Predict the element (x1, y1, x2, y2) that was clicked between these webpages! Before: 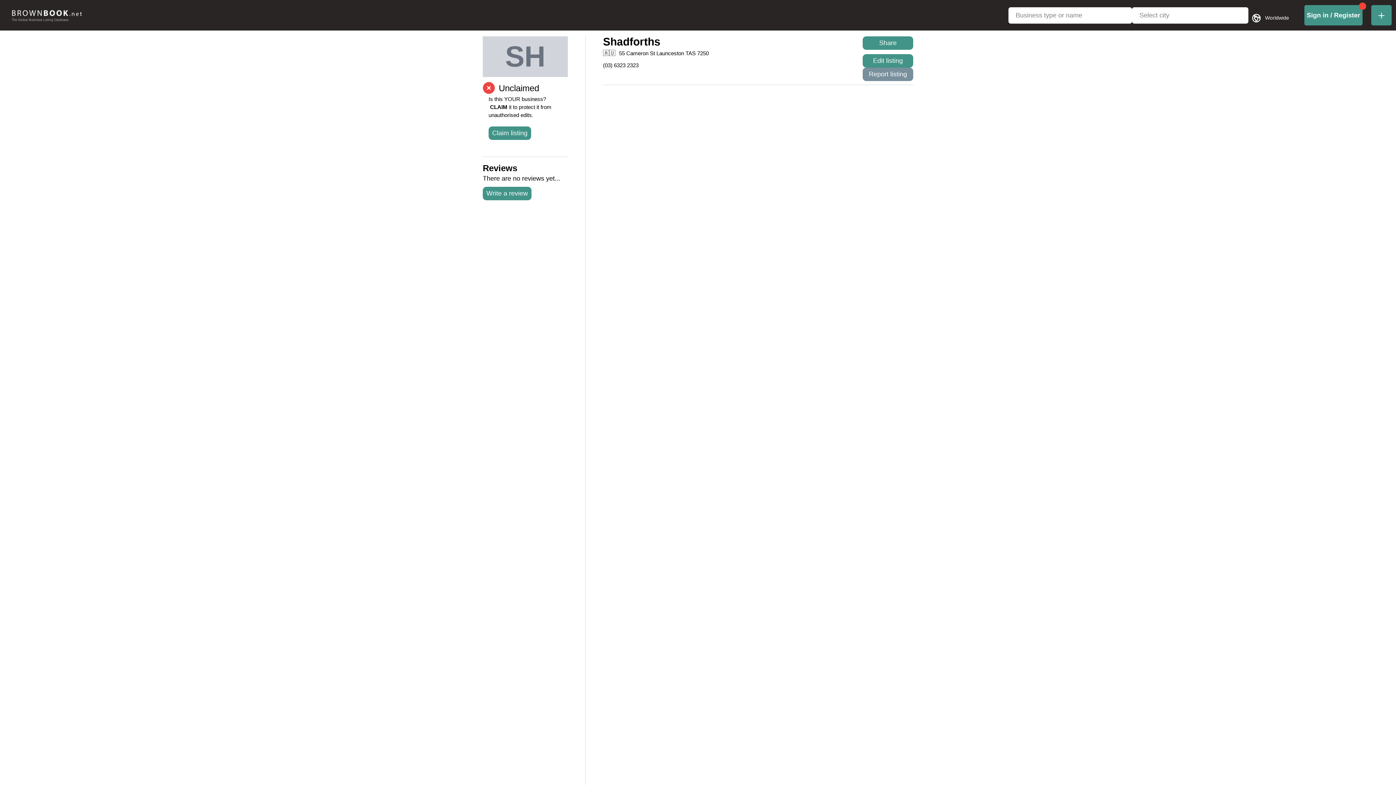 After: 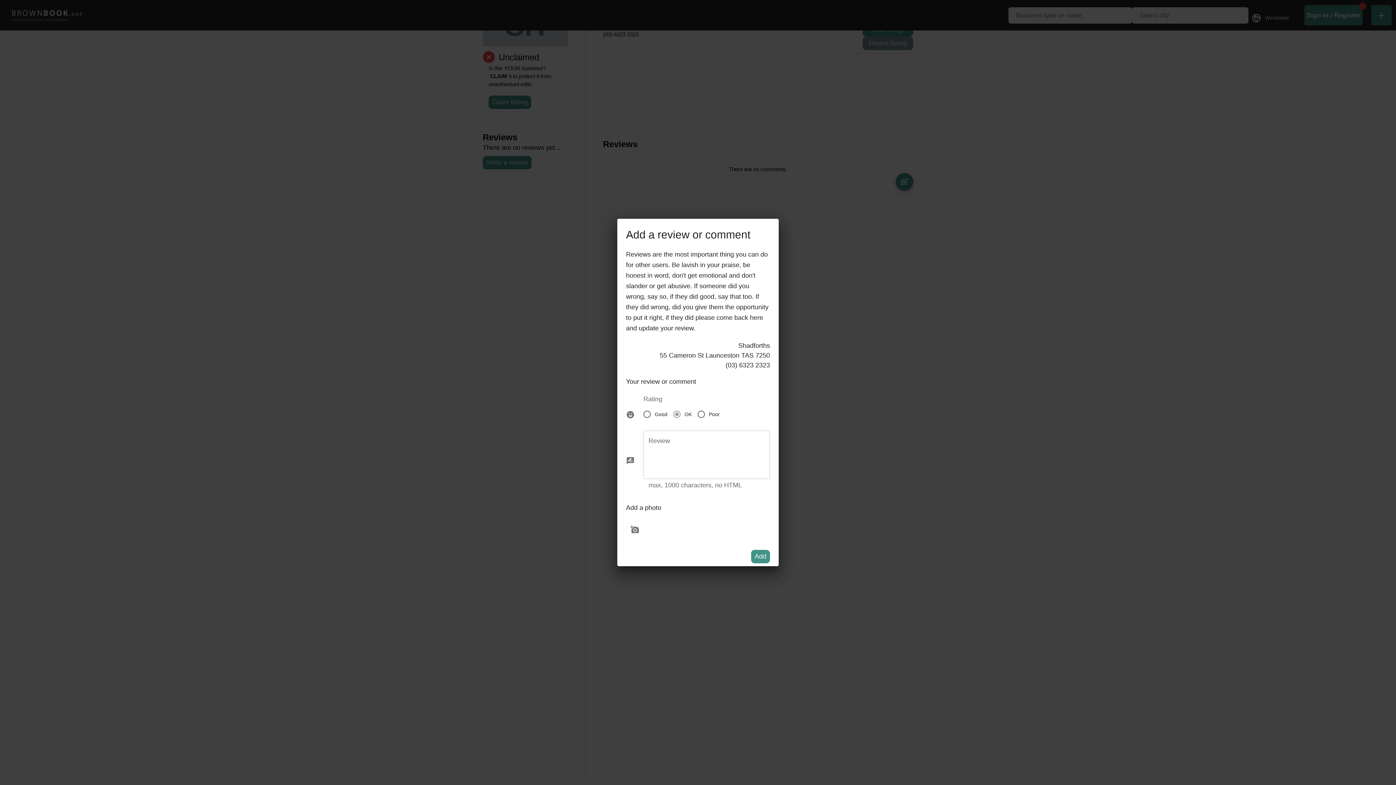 Action: label: Write a review bbox: (482, 186, 531, 200)